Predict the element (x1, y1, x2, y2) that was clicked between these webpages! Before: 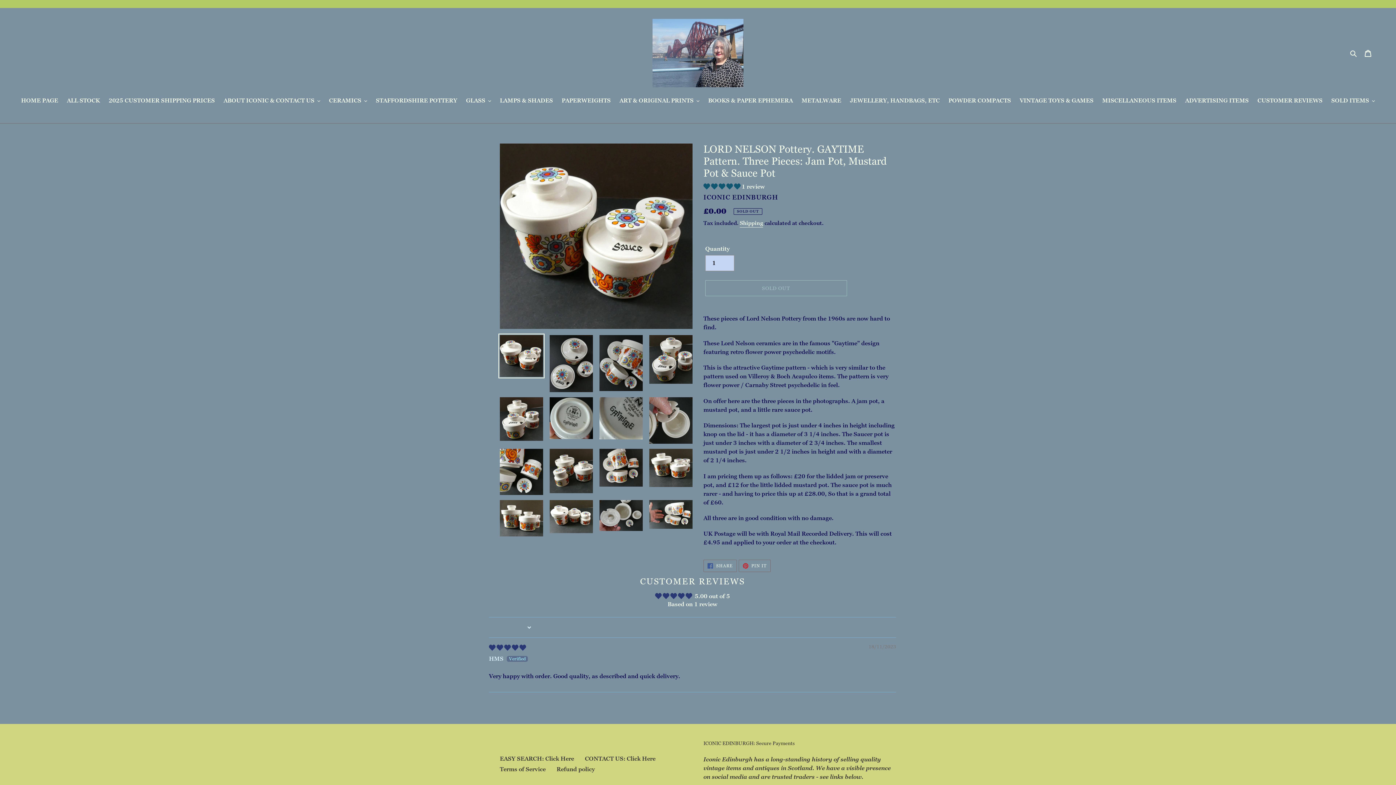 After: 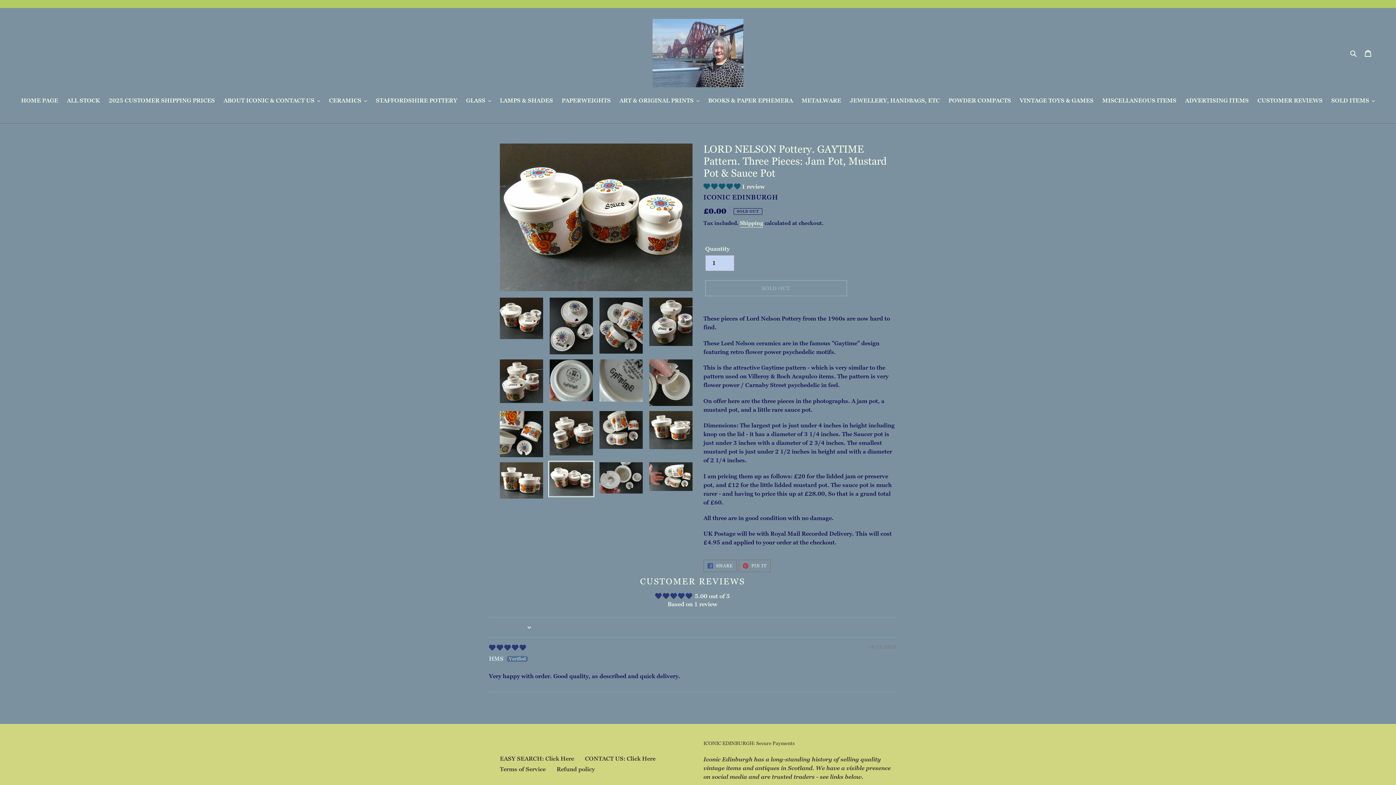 Action: bbox: (548, 498, 594, 535)